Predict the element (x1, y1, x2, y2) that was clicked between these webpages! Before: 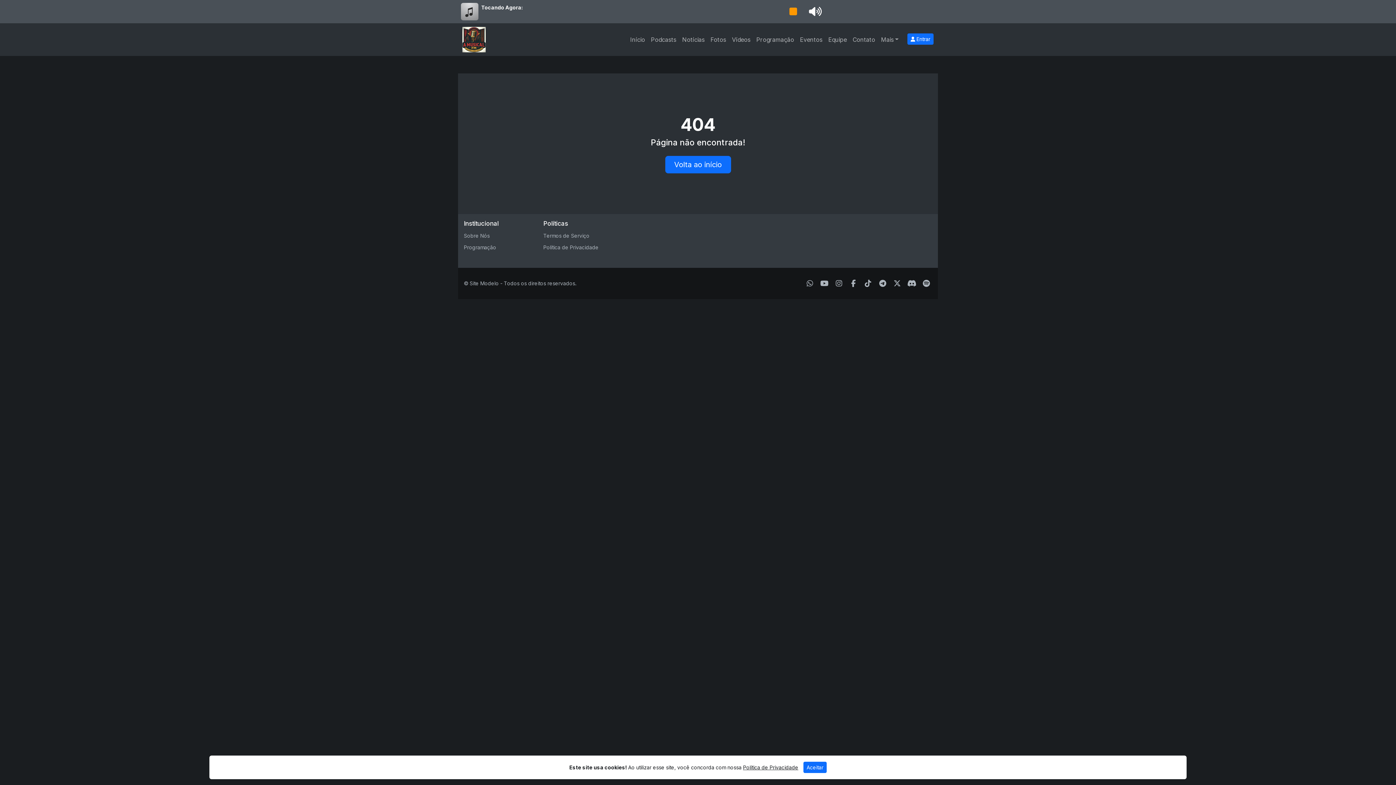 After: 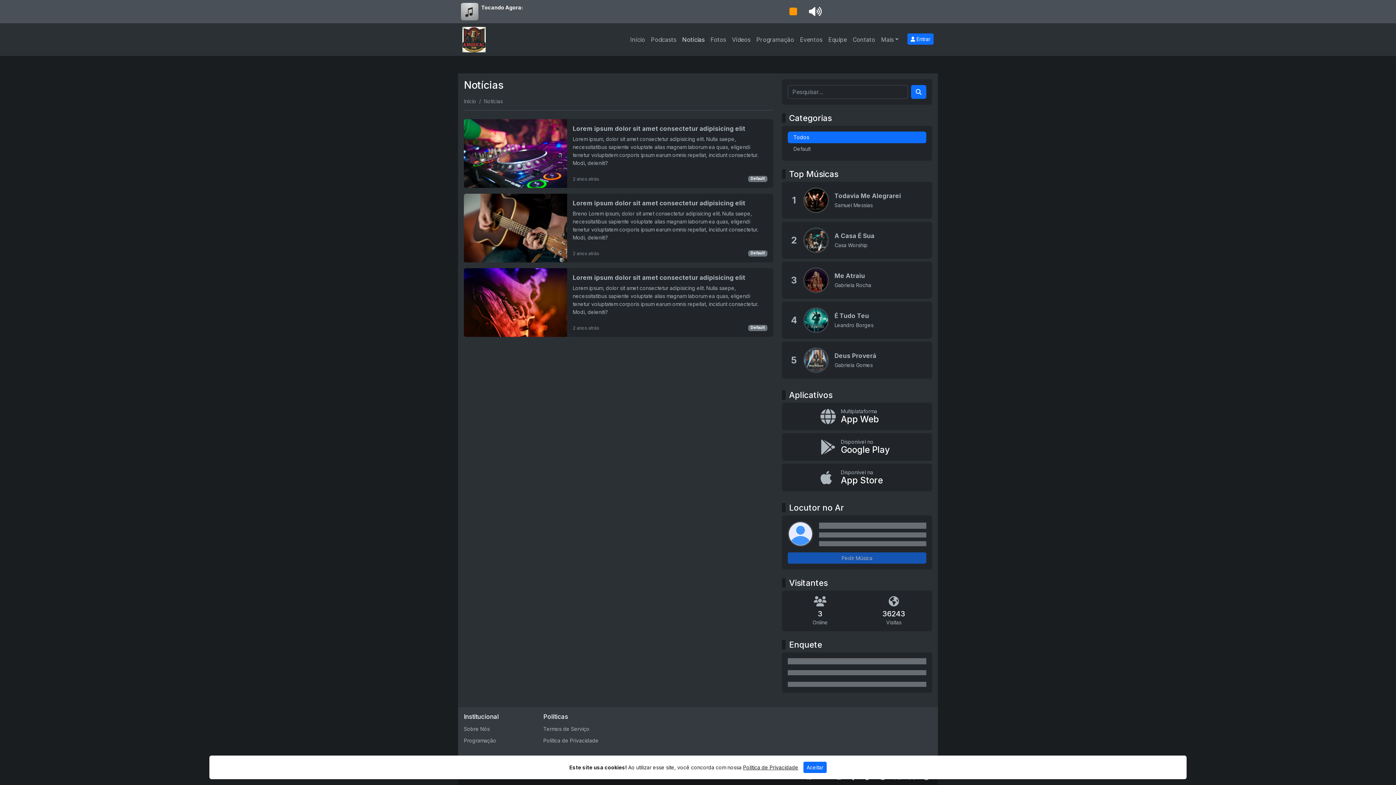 Action: bbox: (679, 33, 707, 46) label: Notícias